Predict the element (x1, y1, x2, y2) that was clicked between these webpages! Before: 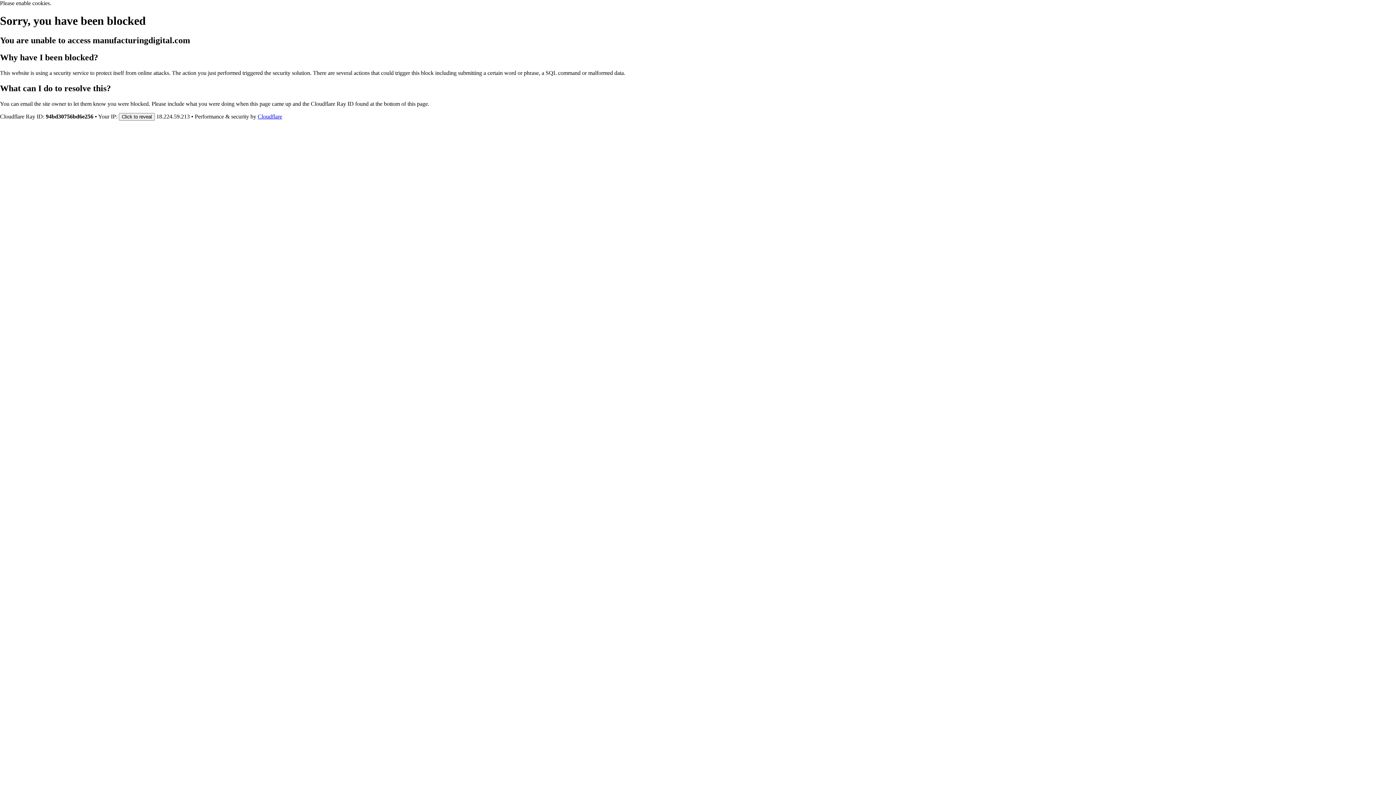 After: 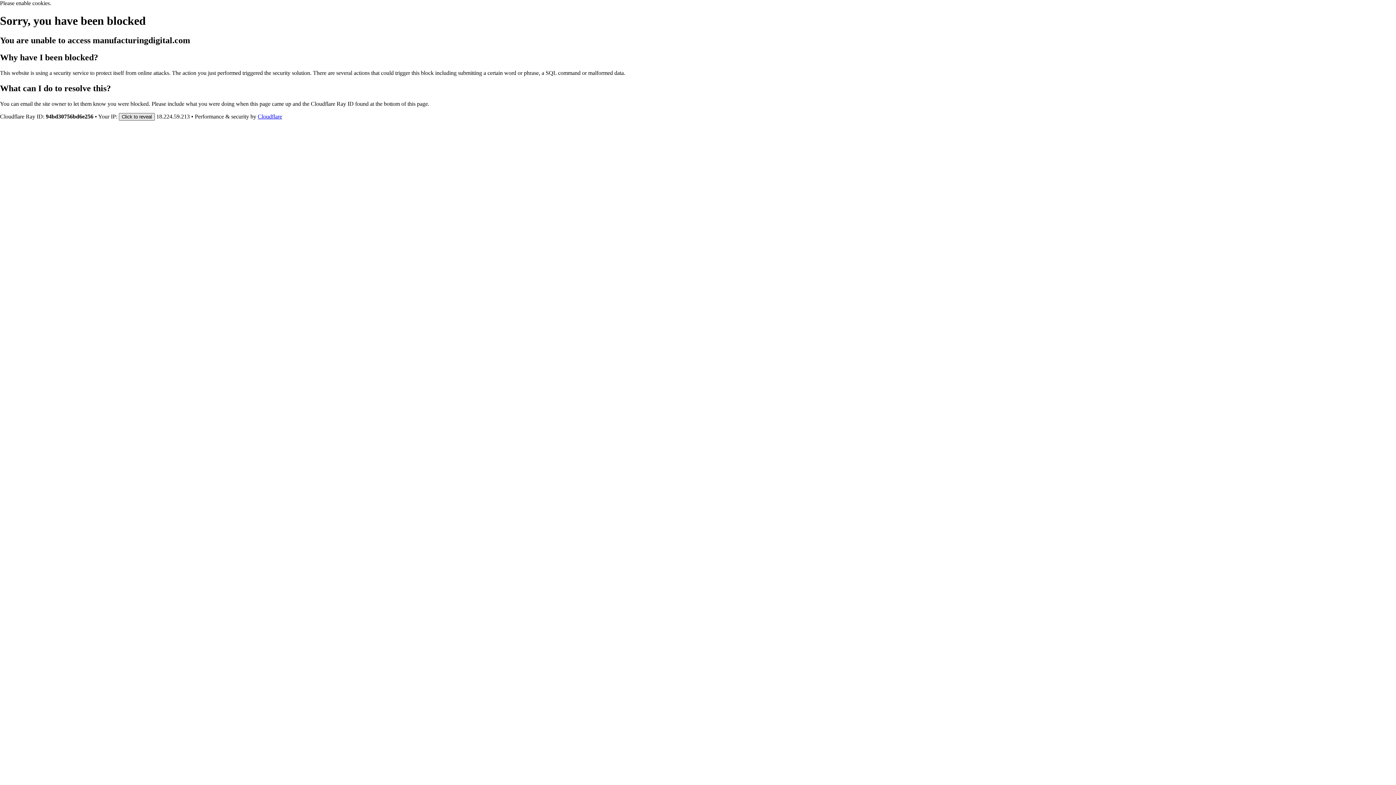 Action: bbox: (118, 112, 154, 120) label: Click to reveal